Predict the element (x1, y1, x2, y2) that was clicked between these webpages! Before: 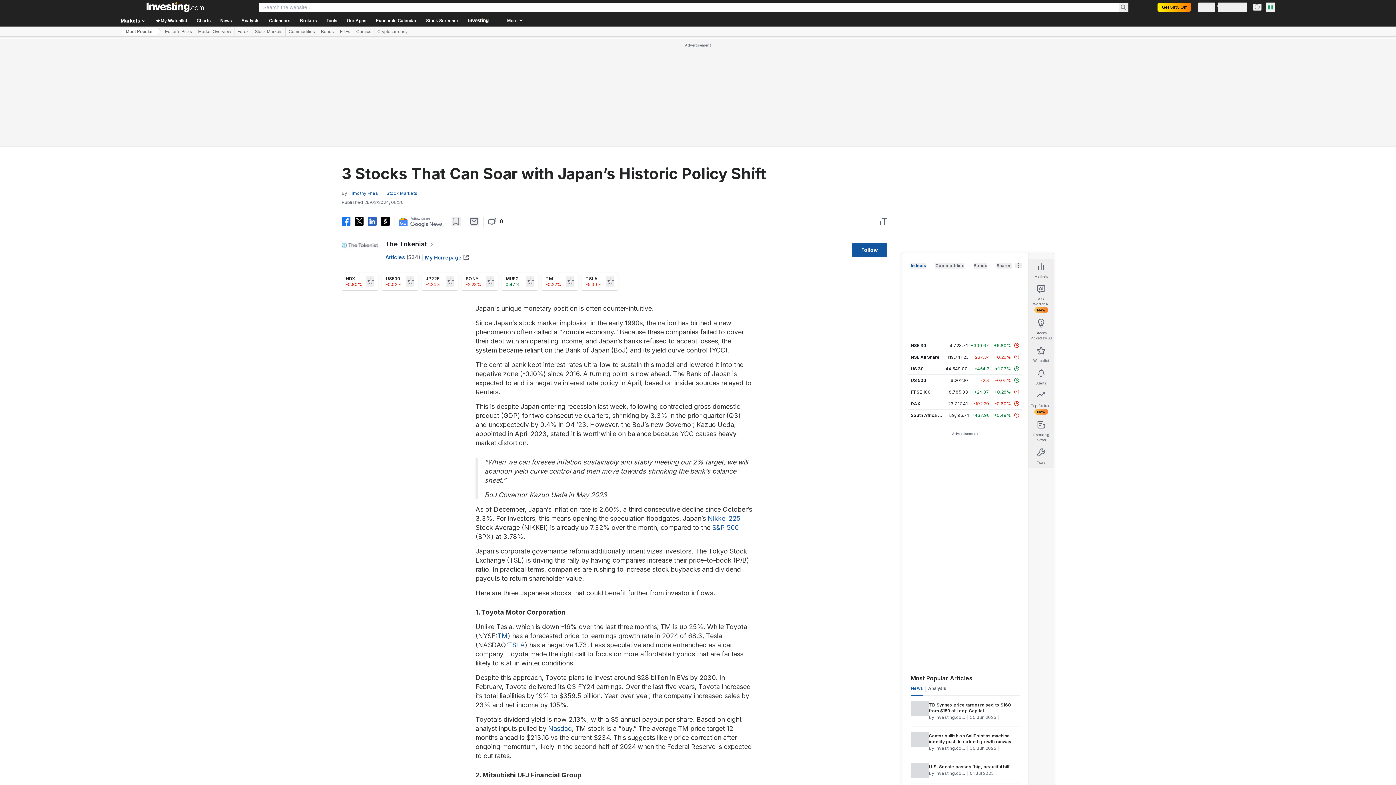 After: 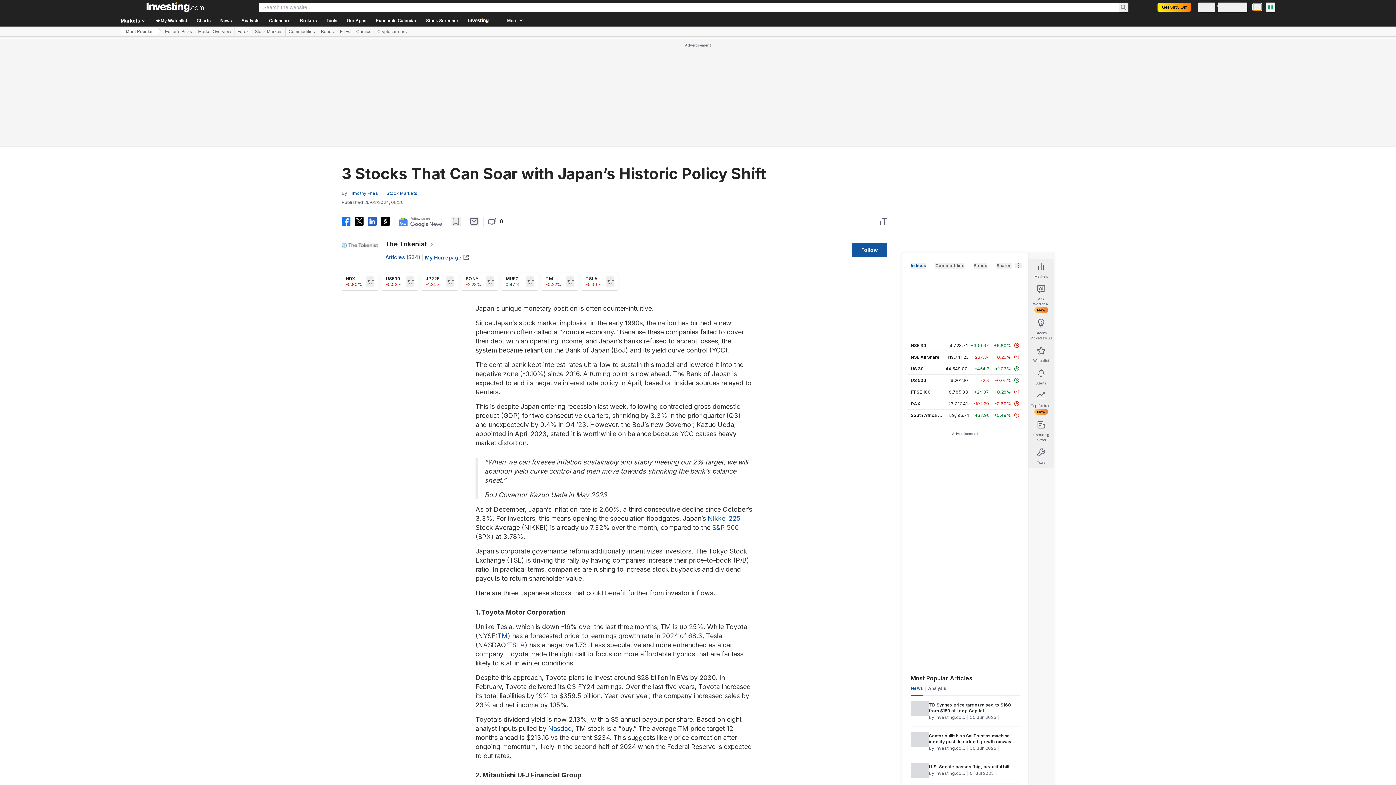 Action: bbox: (1253, 3, 1261, 10) label: notifications